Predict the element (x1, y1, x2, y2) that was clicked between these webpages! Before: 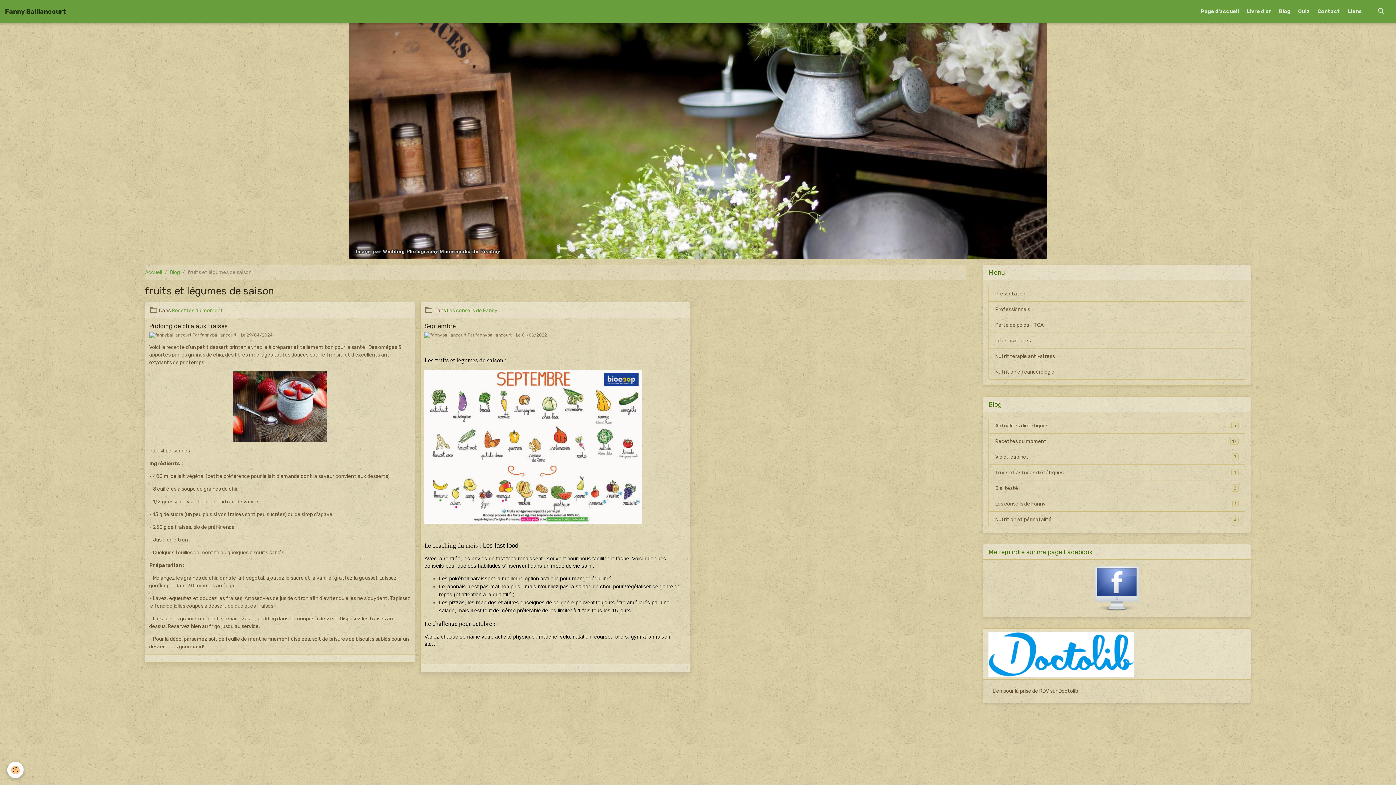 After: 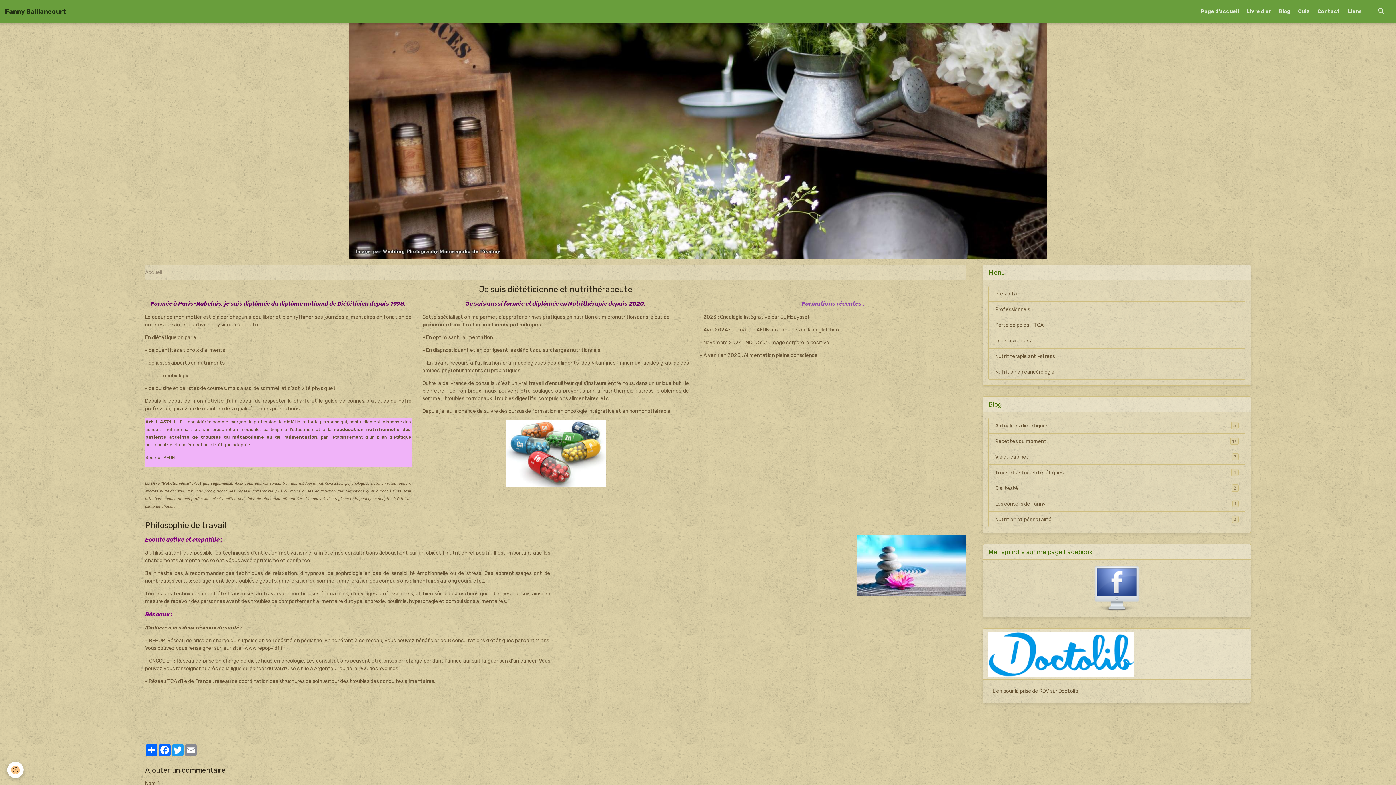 Action: bbox: (988, 285, 1245, 301) label: Présentation